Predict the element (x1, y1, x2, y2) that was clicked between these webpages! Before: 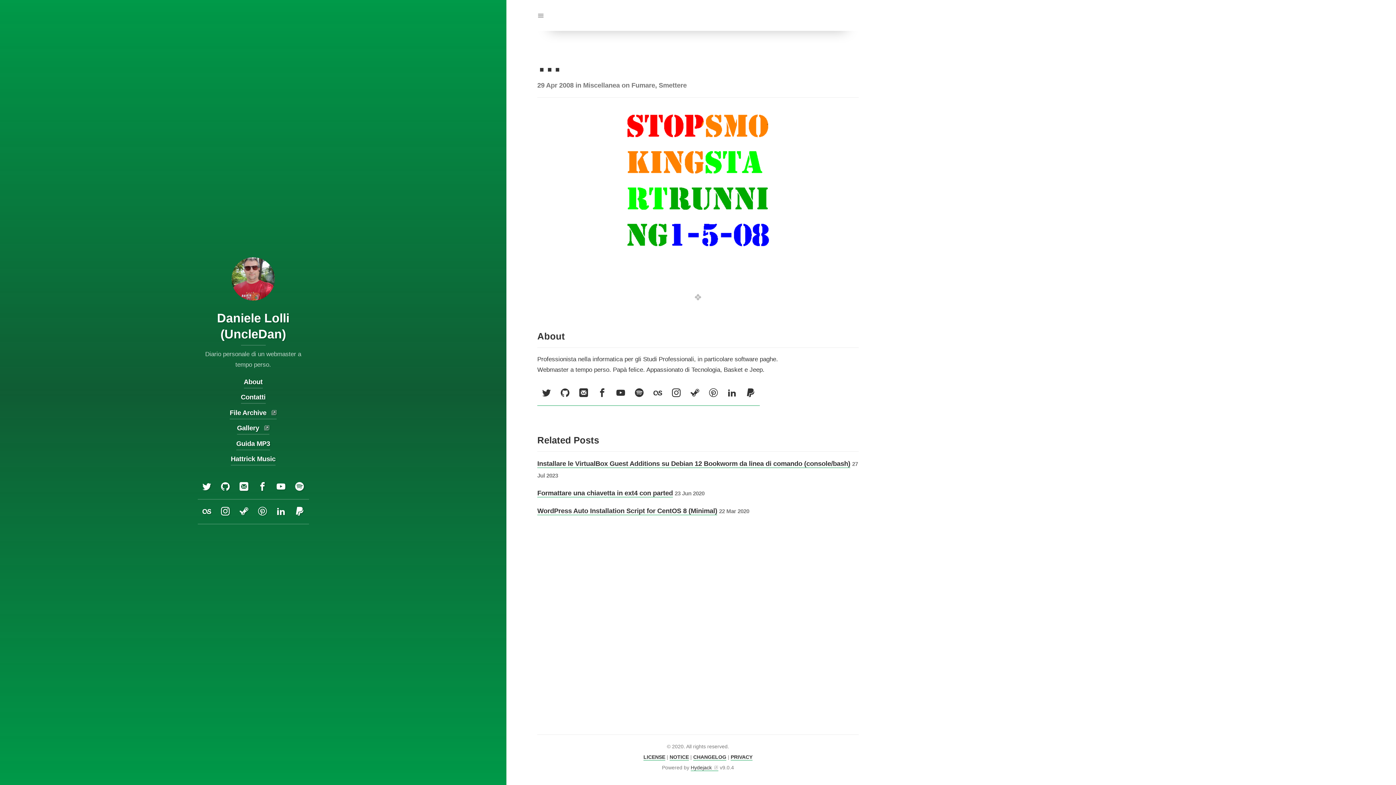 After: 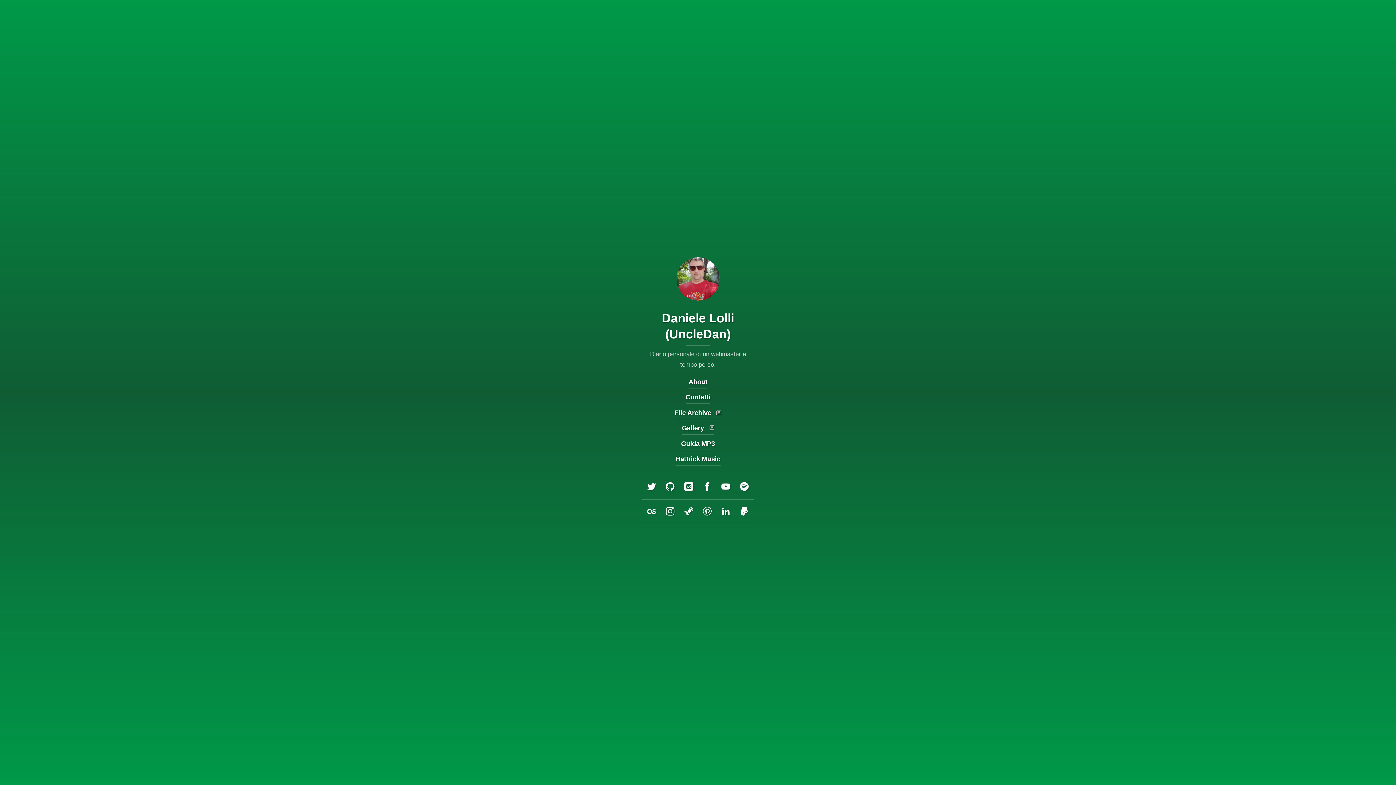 Action: label: Daniele Lolli (UncleDan) bbox: (197, 310, 308, 345)